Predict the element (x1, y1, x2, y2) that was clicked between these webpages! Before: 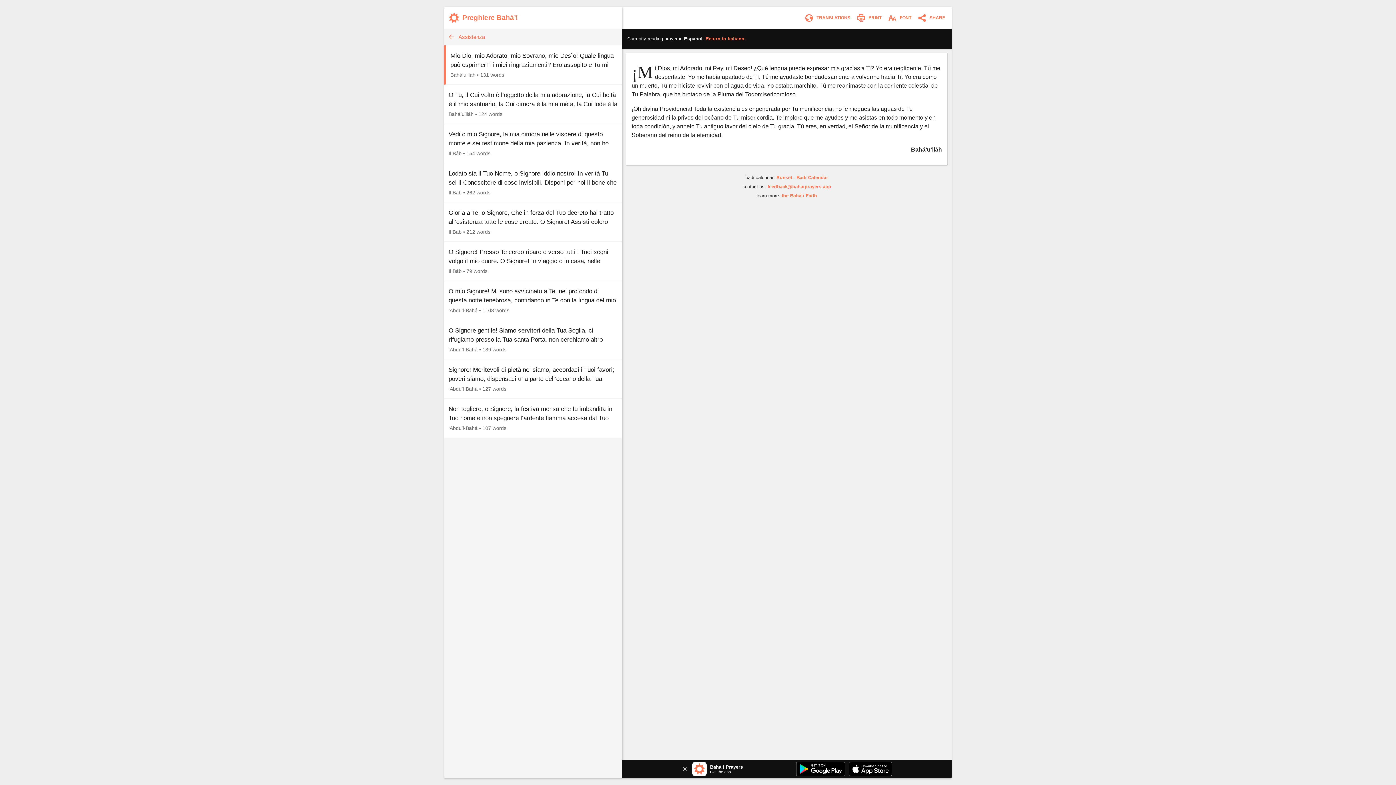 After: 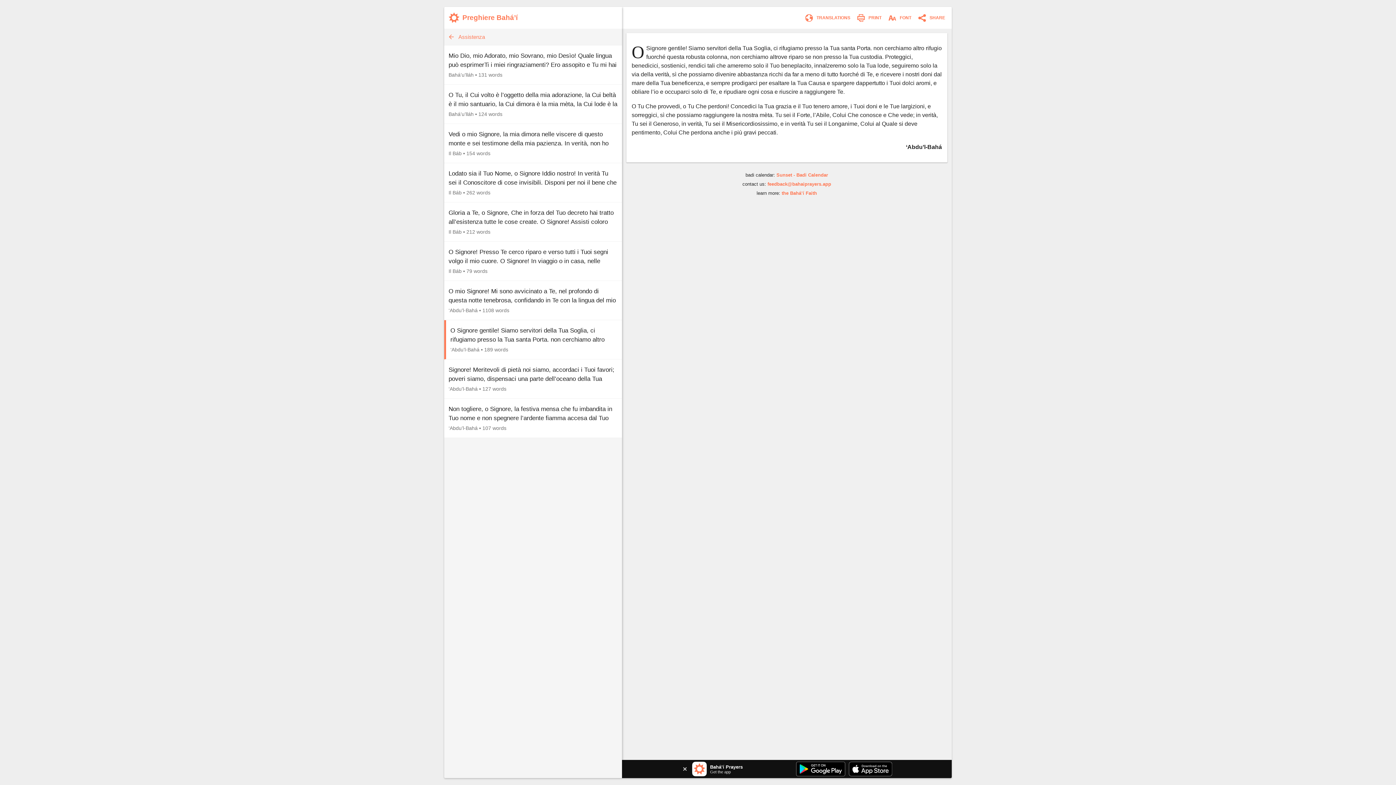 Action: label: O Signore gentile! Siamo servitori della Tua Soglia, ci rifugiamo presso la Tua santa Porta. non cerchiamo altro rifugio fuorché questa robusta colonna, non cerchiamo altrove riparo se non…
‘Abdu’l-Bahá • 189 words bbox: (444, 320, 622, 359)